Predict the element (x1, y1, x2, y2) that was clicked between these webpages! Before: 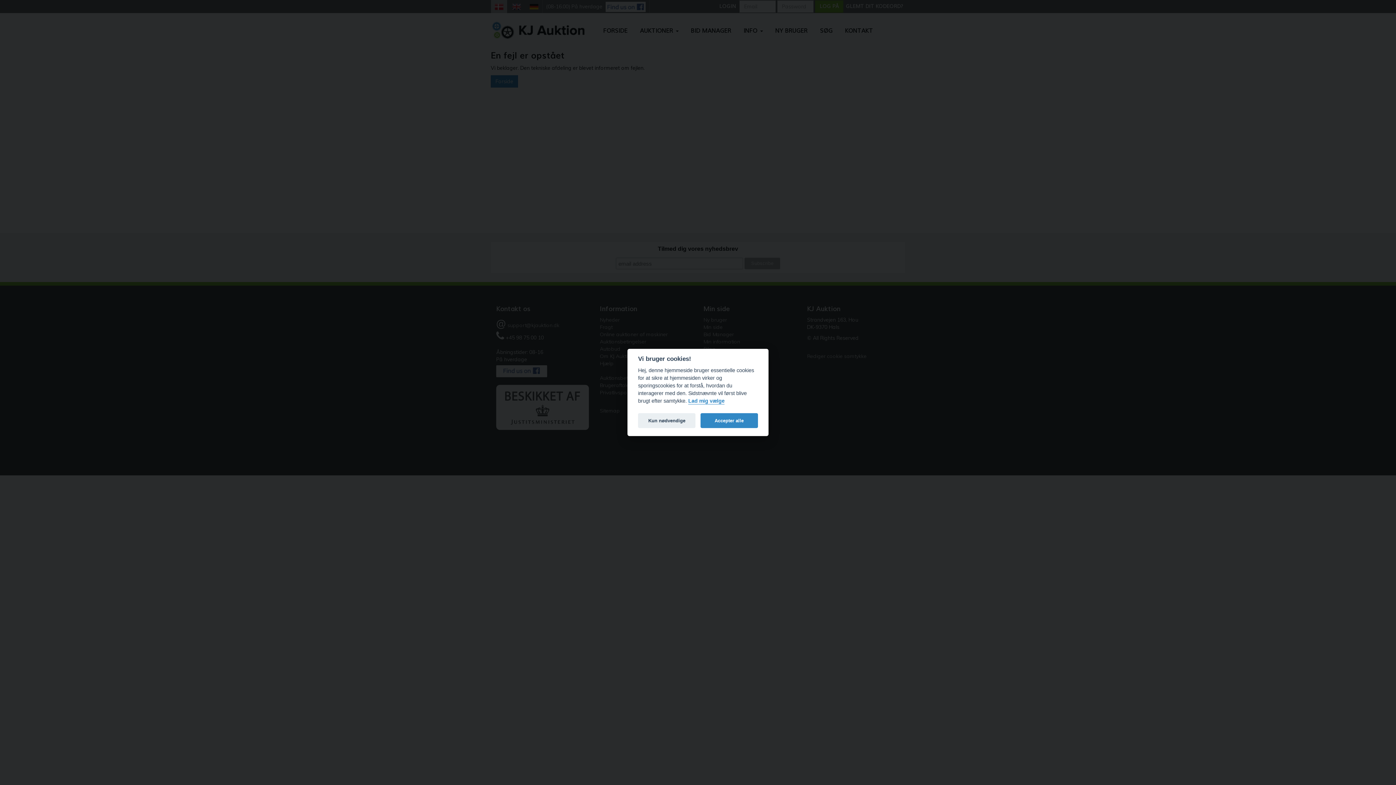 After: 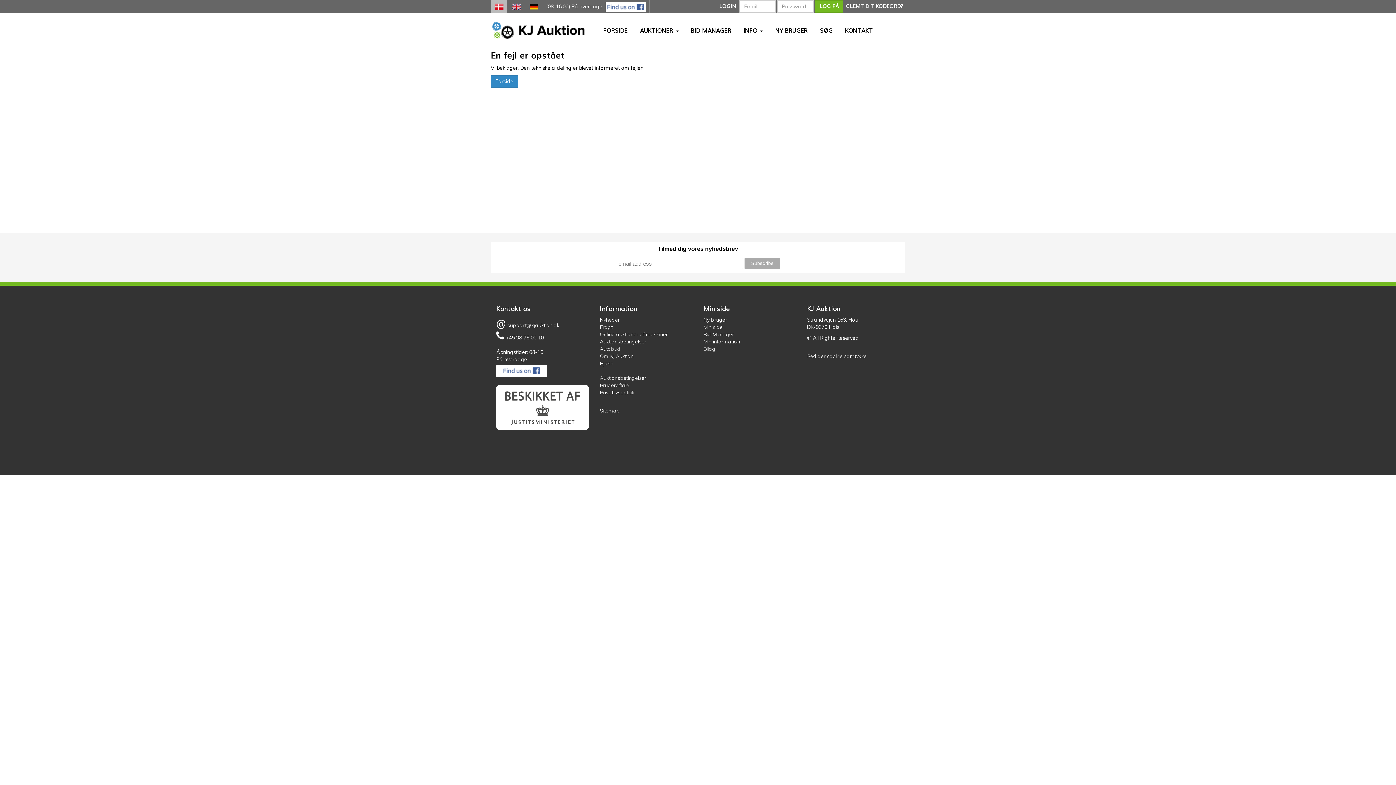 Action: bbox: (638, 413, 695, 428) label: Kun nødvendige